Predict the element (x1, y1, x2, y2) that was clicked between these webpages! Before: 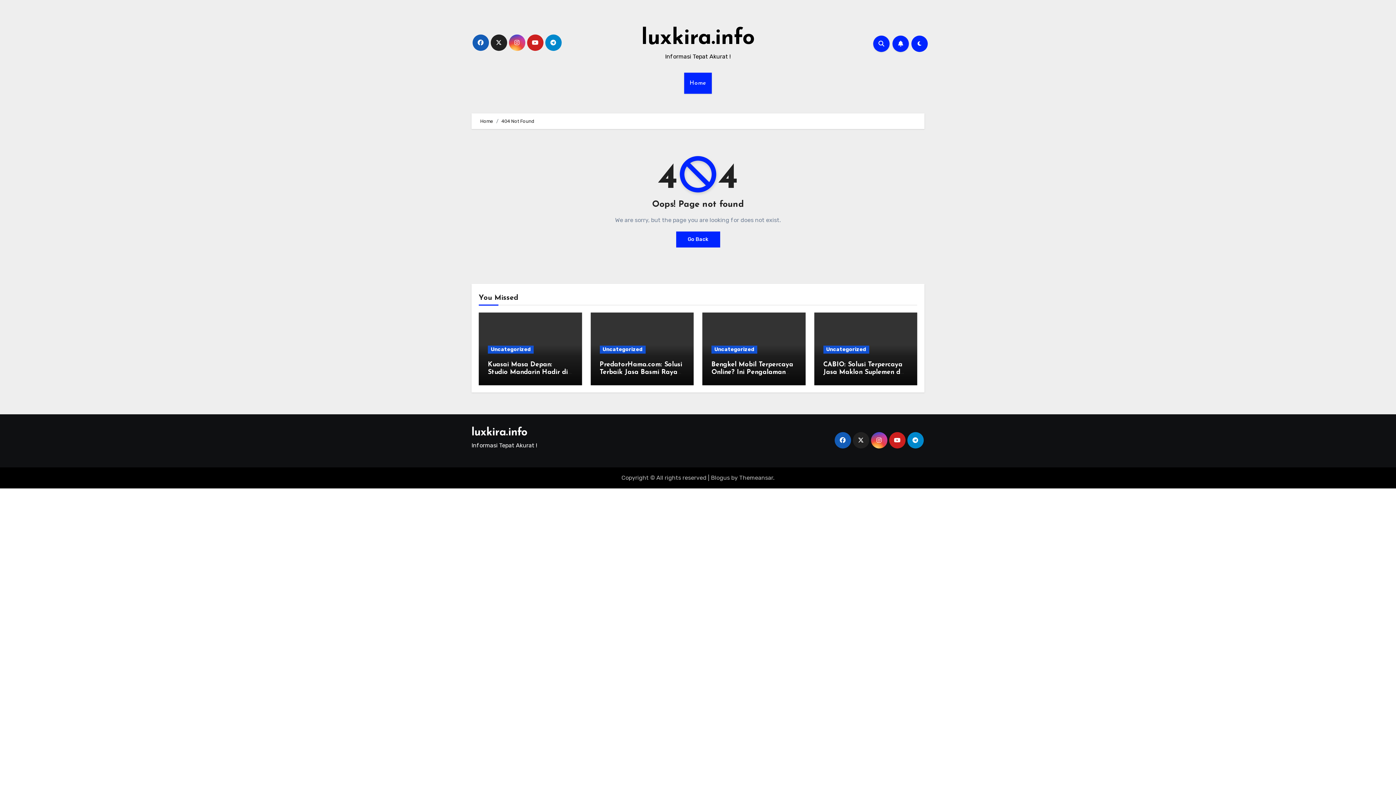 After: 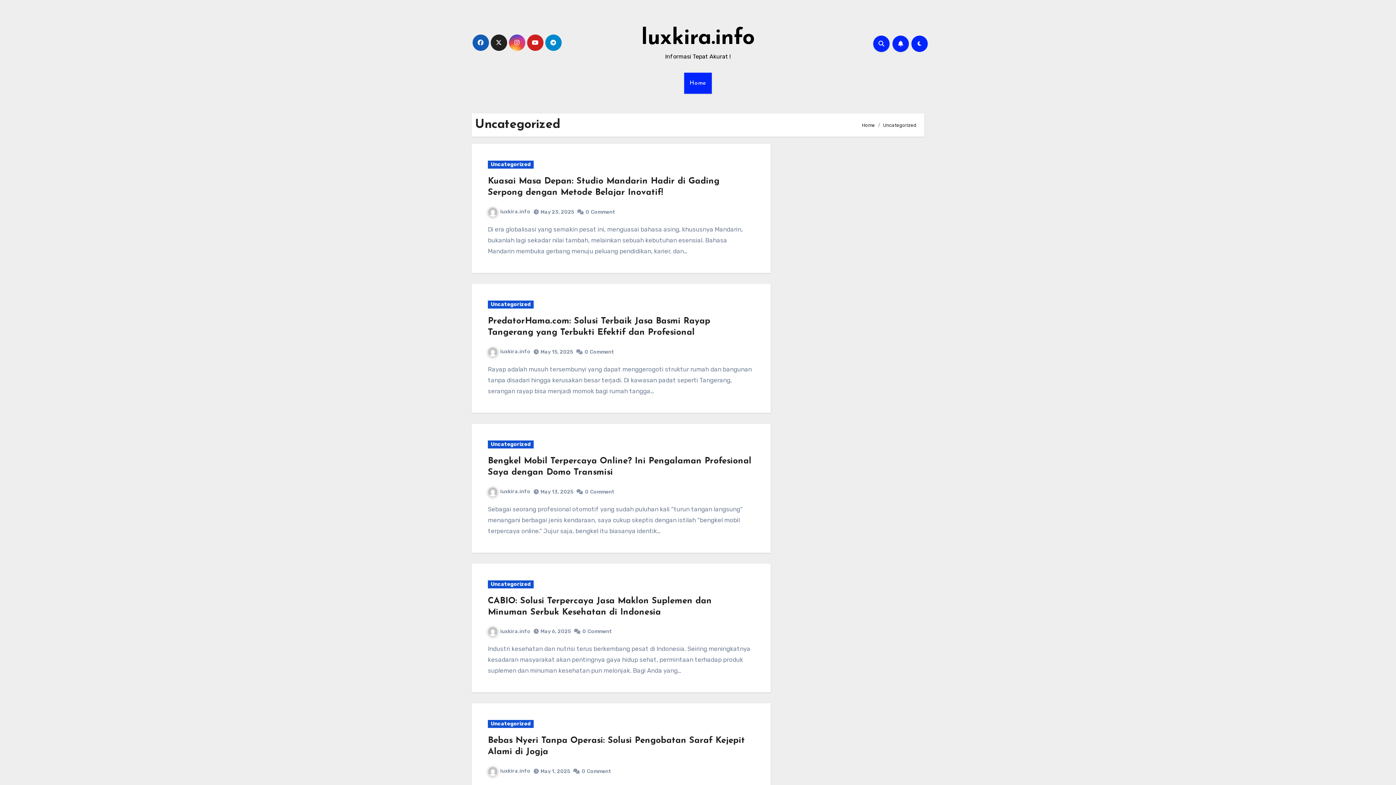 Action: label: Uncategorized bbox: (711, 345, 757, 353)